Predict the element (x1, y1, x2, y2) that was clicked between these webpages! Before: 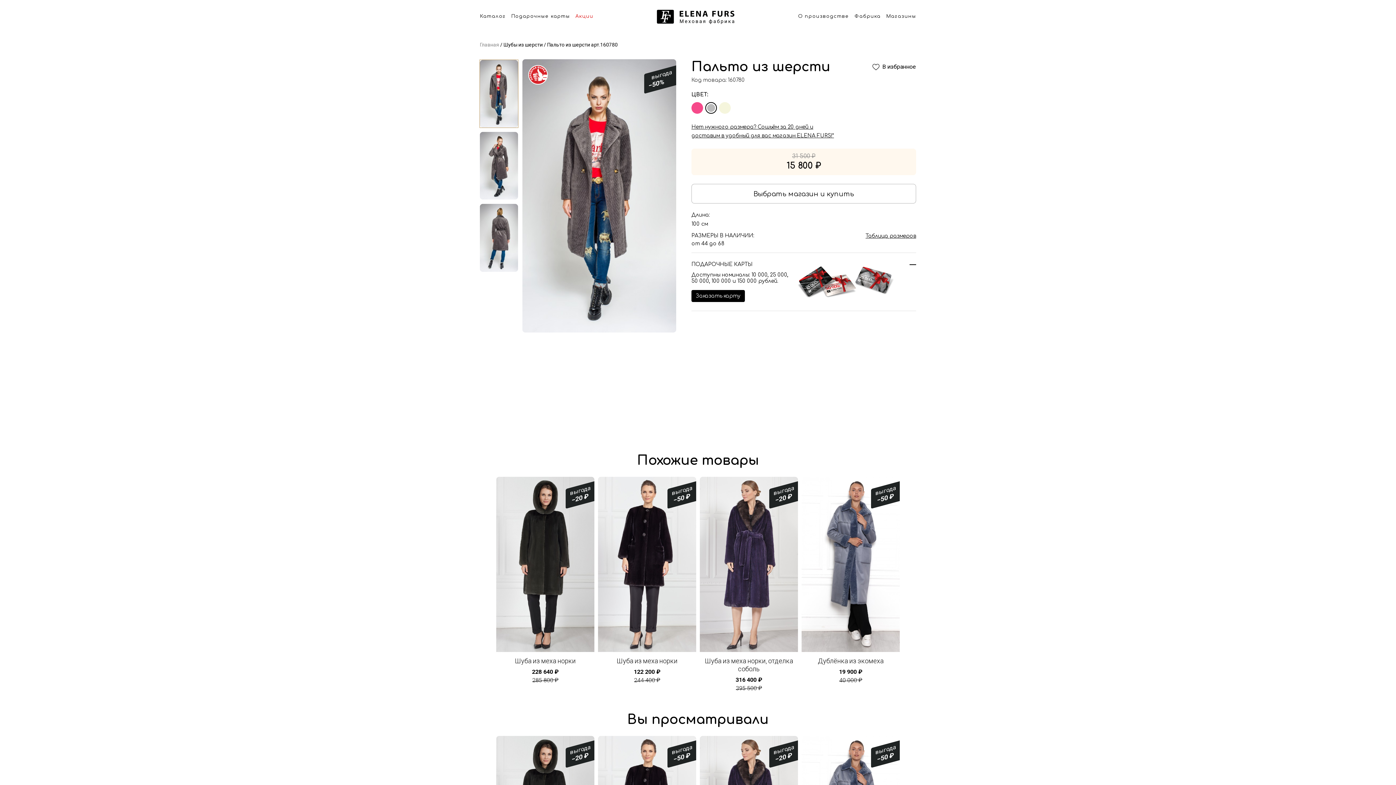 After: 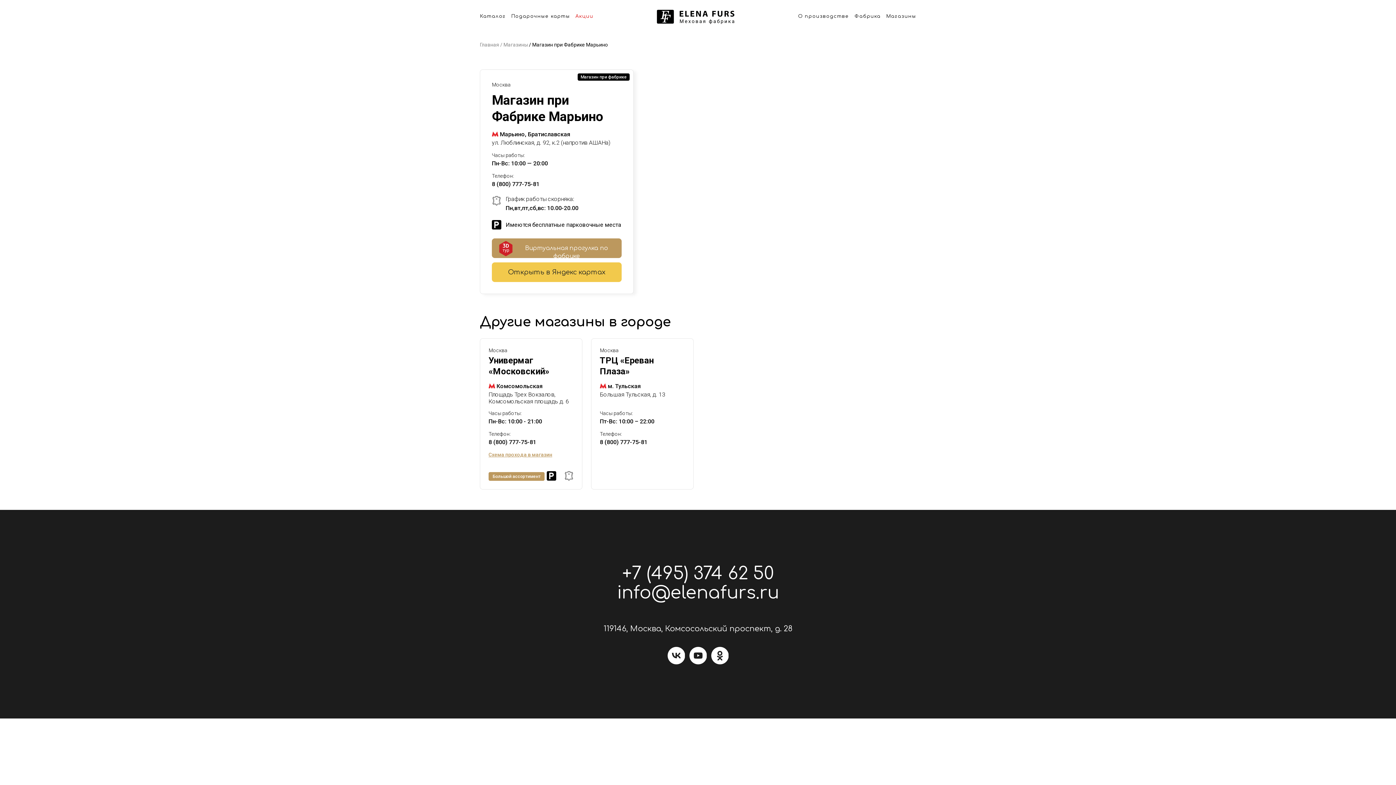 Action: bbox: (854, 13, 880, 24) label: Фабрика